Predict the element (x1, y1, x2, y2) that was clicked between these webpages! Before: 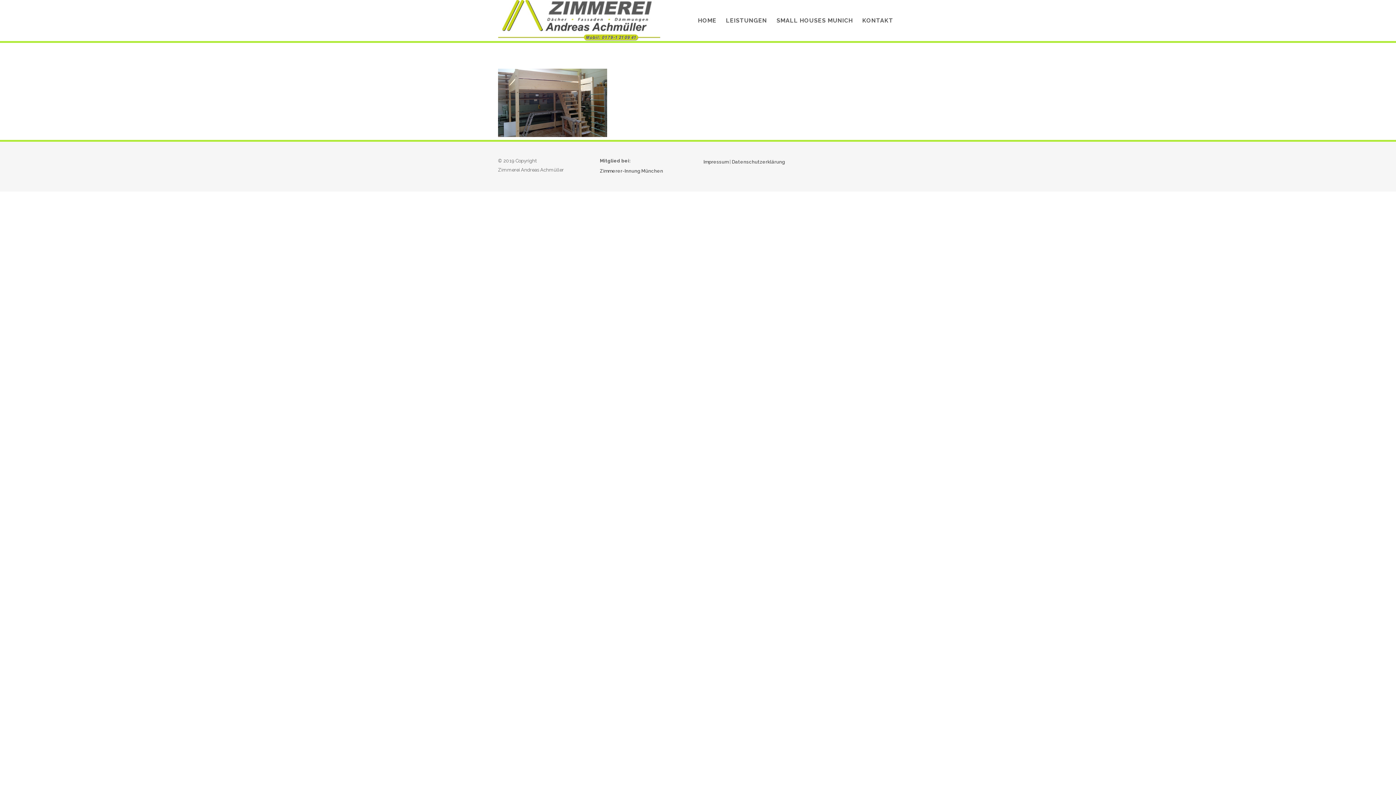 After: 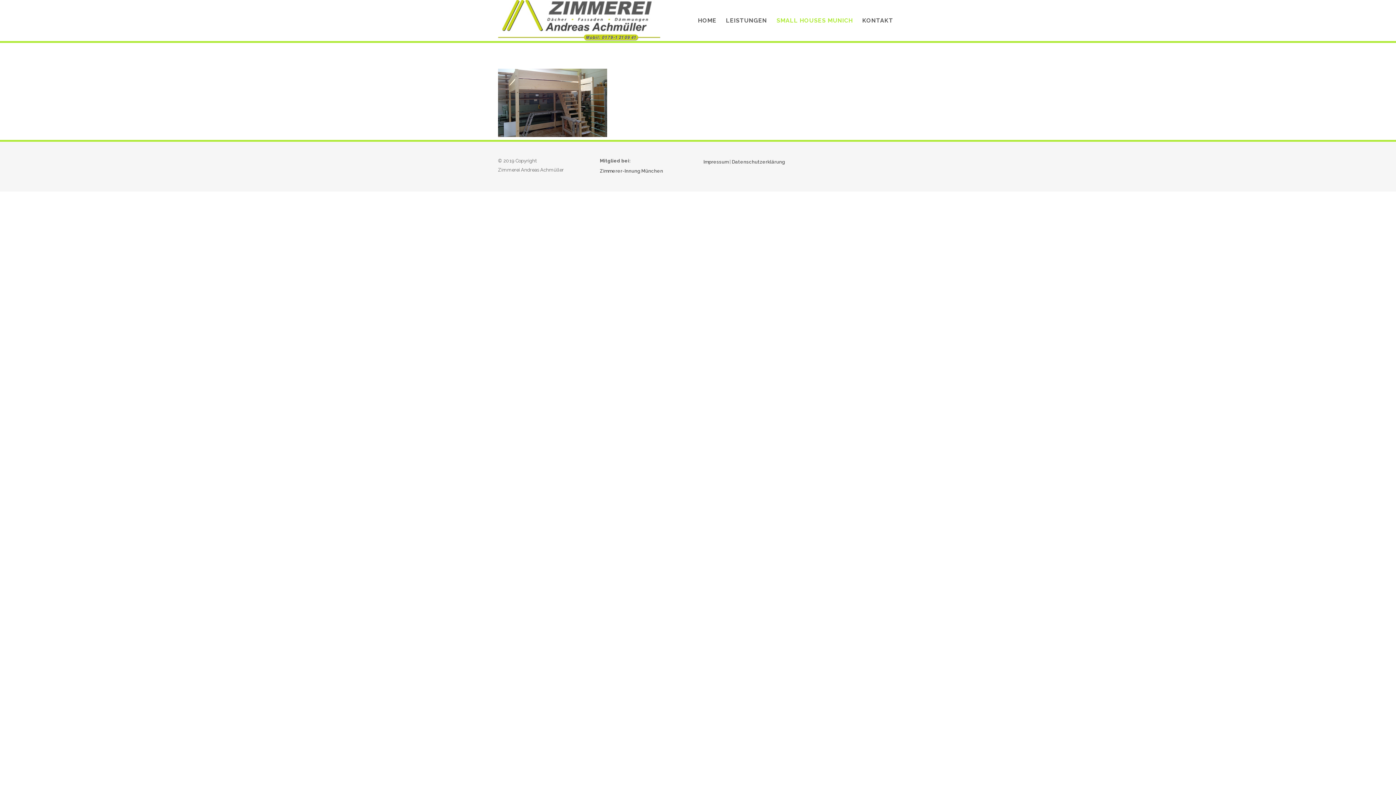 Action: label: SMALL HOUSES MUNICH bbox: (776, 0, 853, 41)